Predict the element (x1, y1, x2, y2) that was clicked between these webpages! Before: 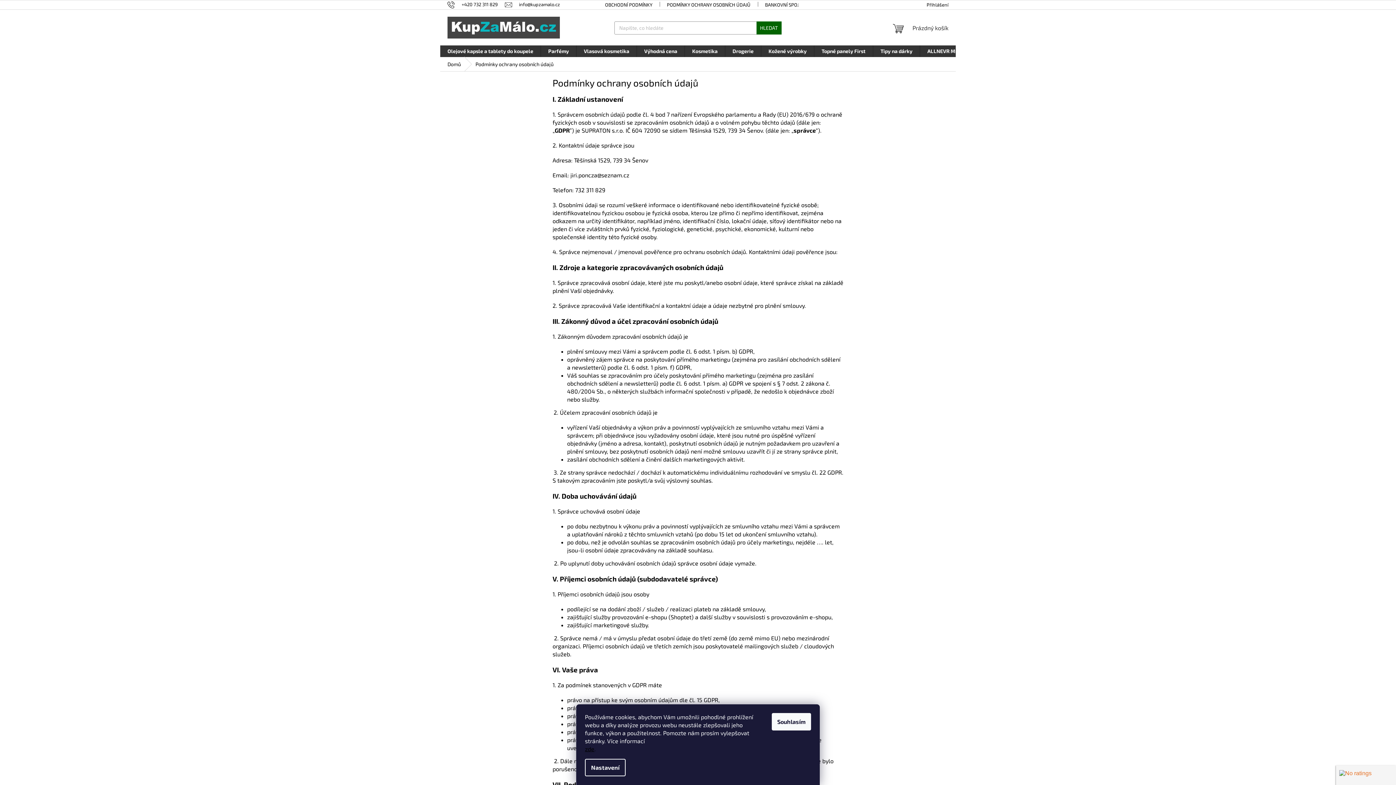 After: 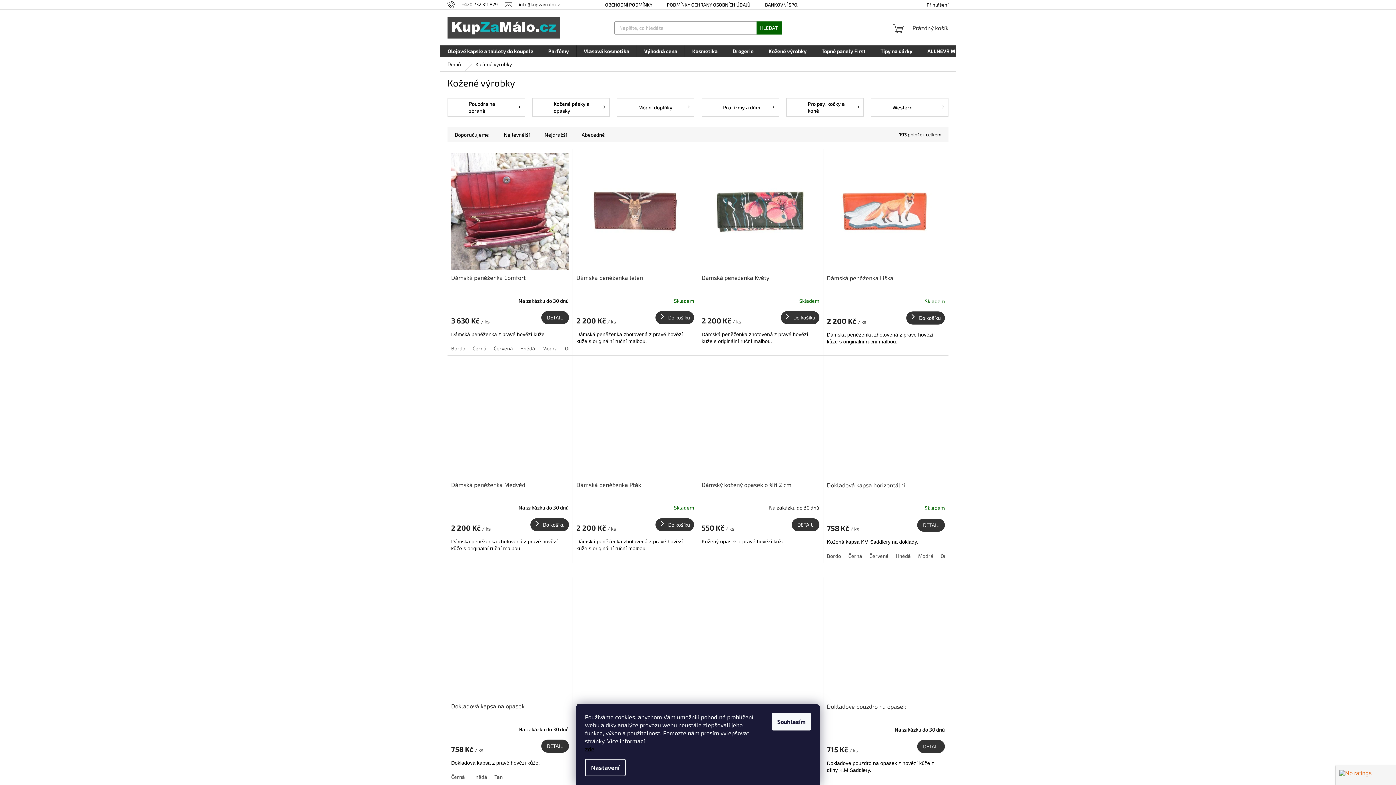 Action: bbox: (761, 45, 814, 57) label: Kožené výrobky